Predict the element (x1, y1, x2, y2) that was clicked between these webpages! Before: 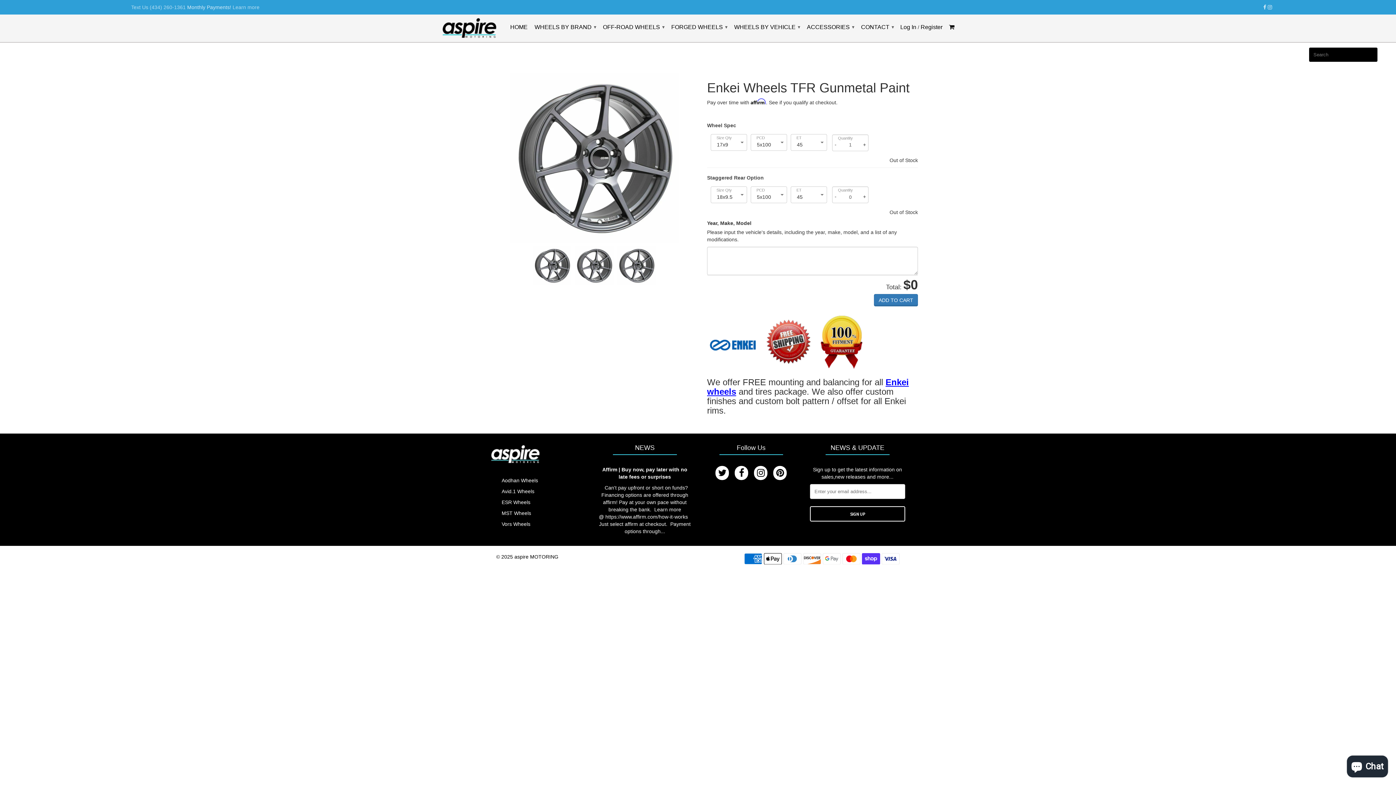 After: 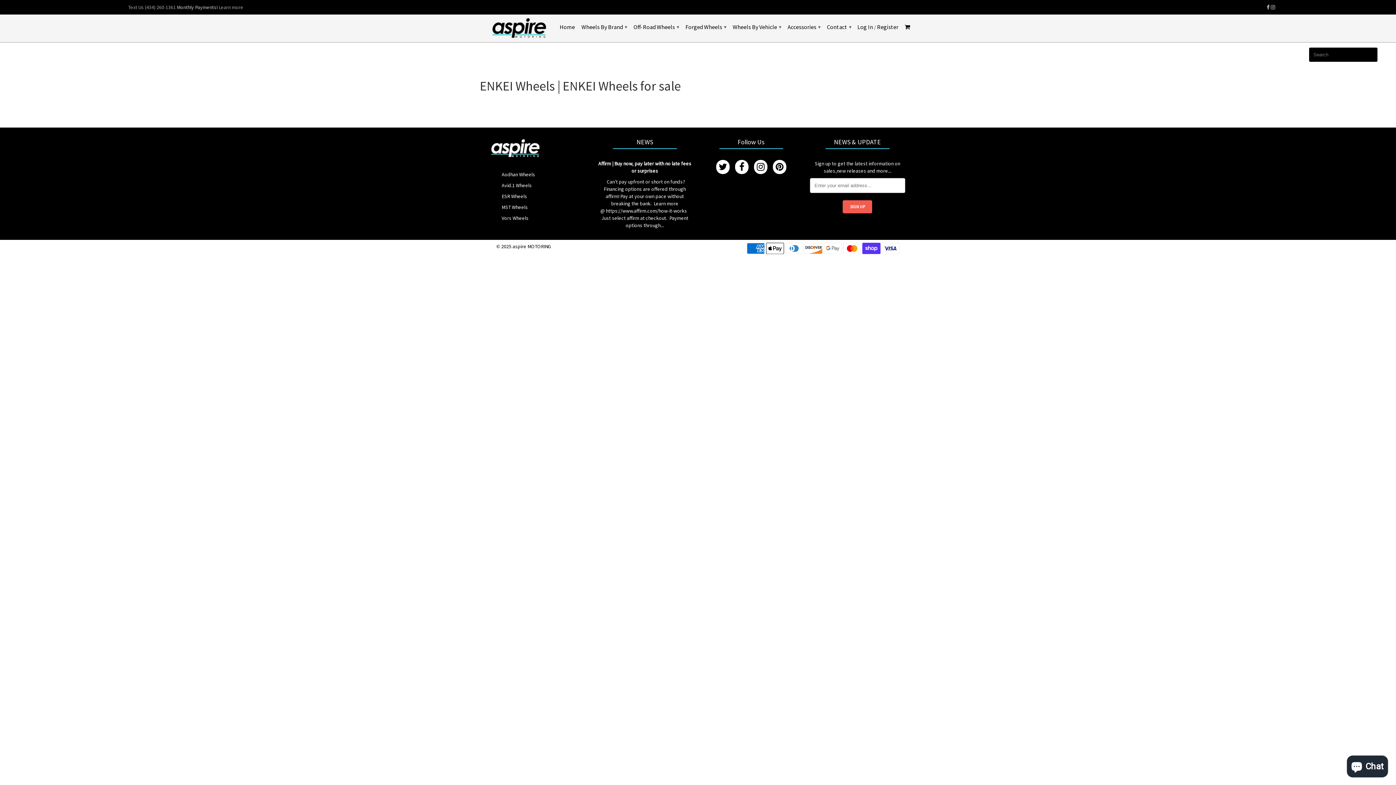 Action: bbox: (707, 340, 760, 346)